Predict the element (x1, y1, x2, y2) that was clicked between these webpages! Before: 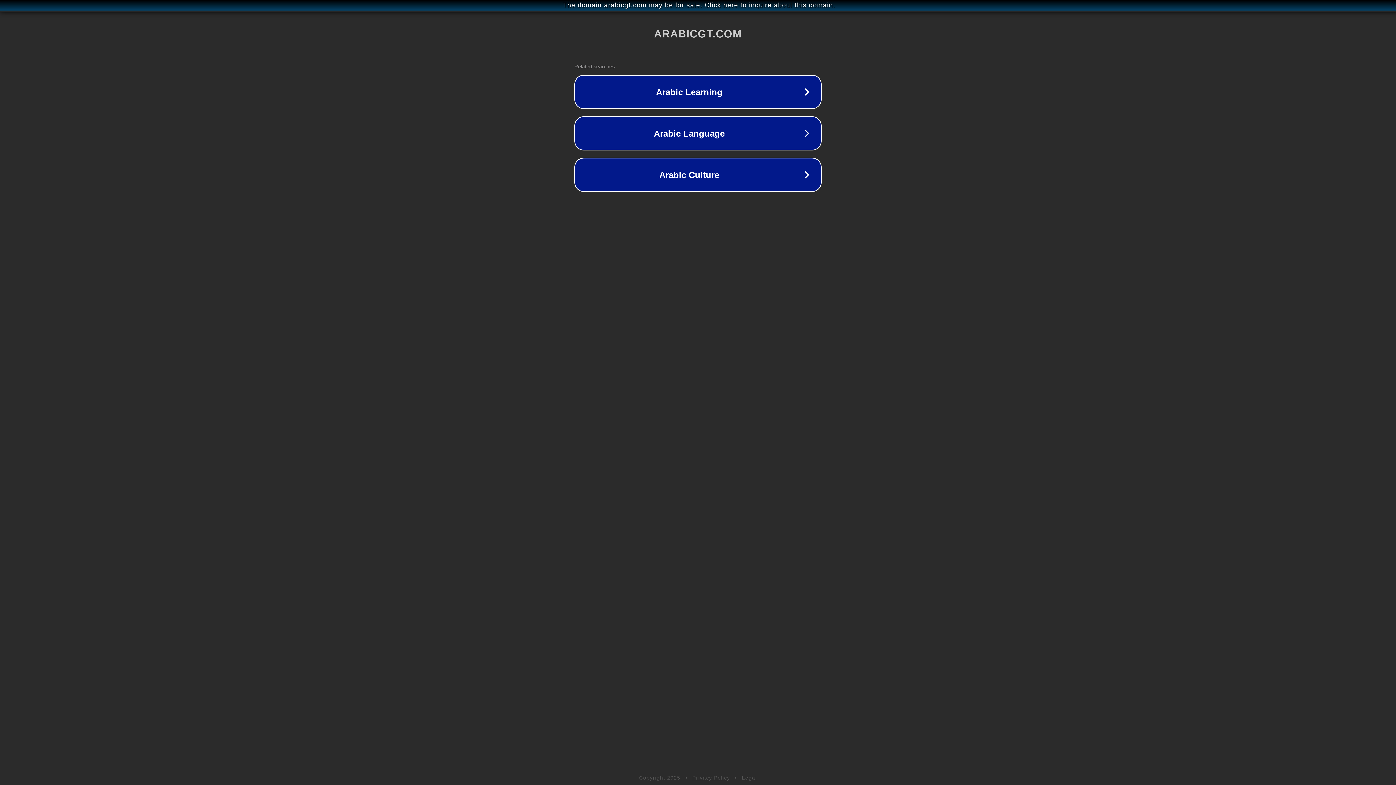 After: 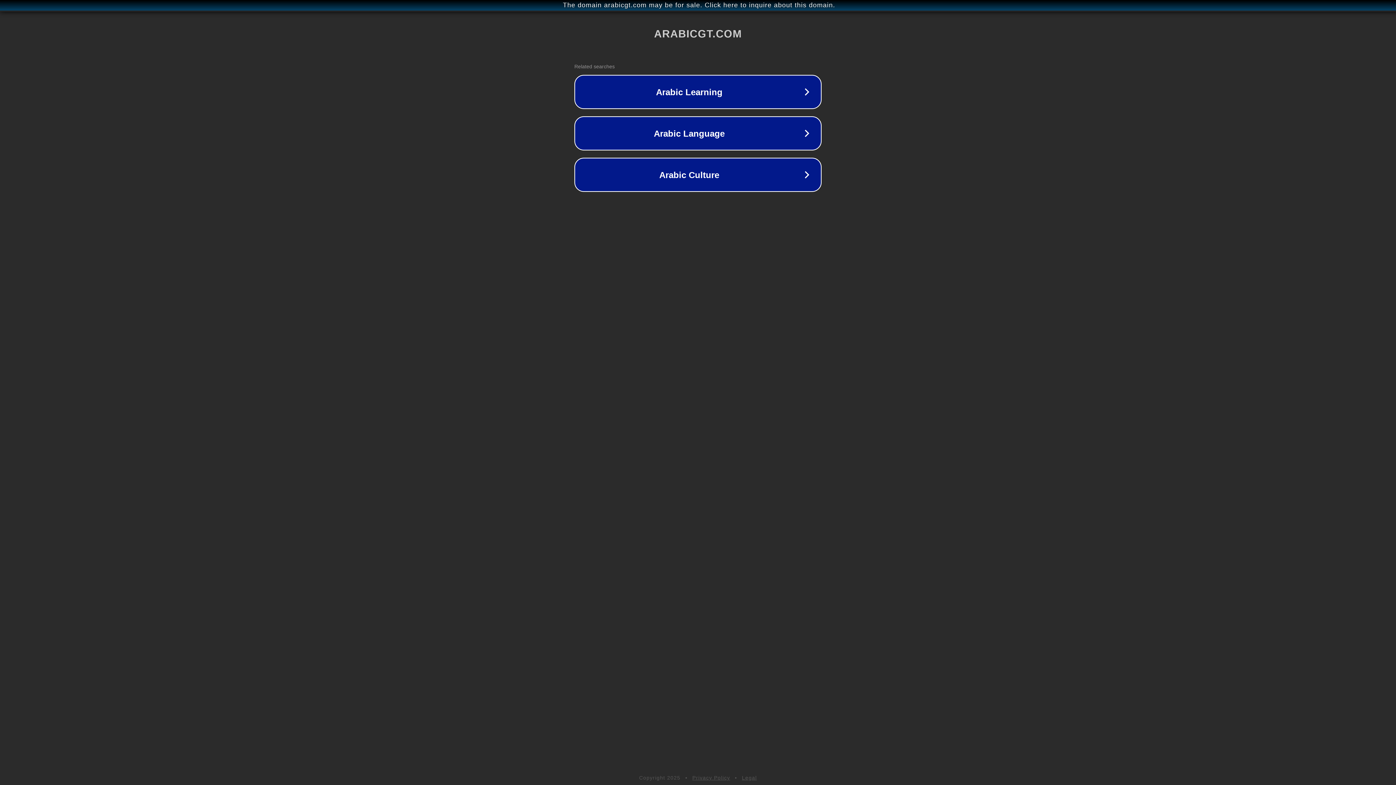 Action: bbox: (692, 775, 730, 781) label: Privacy Policy